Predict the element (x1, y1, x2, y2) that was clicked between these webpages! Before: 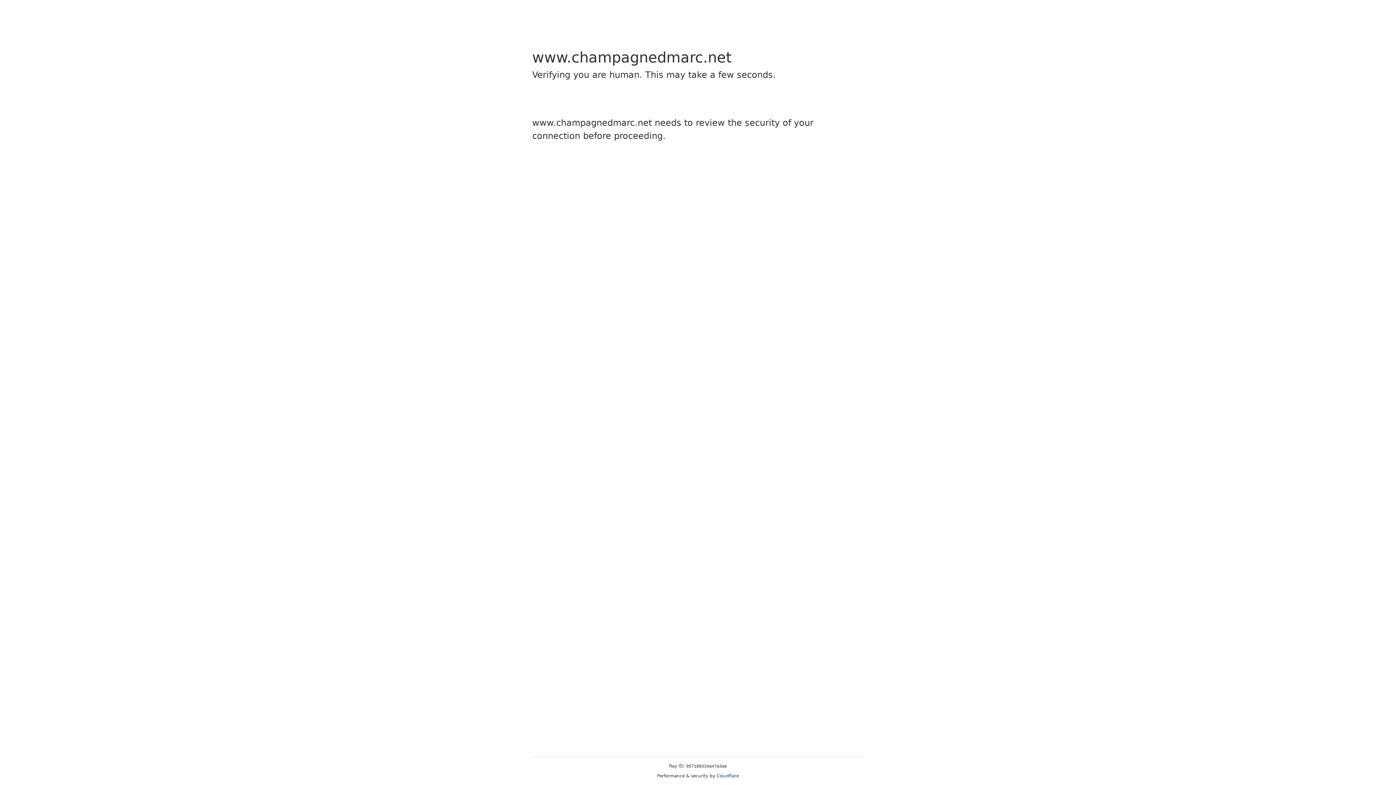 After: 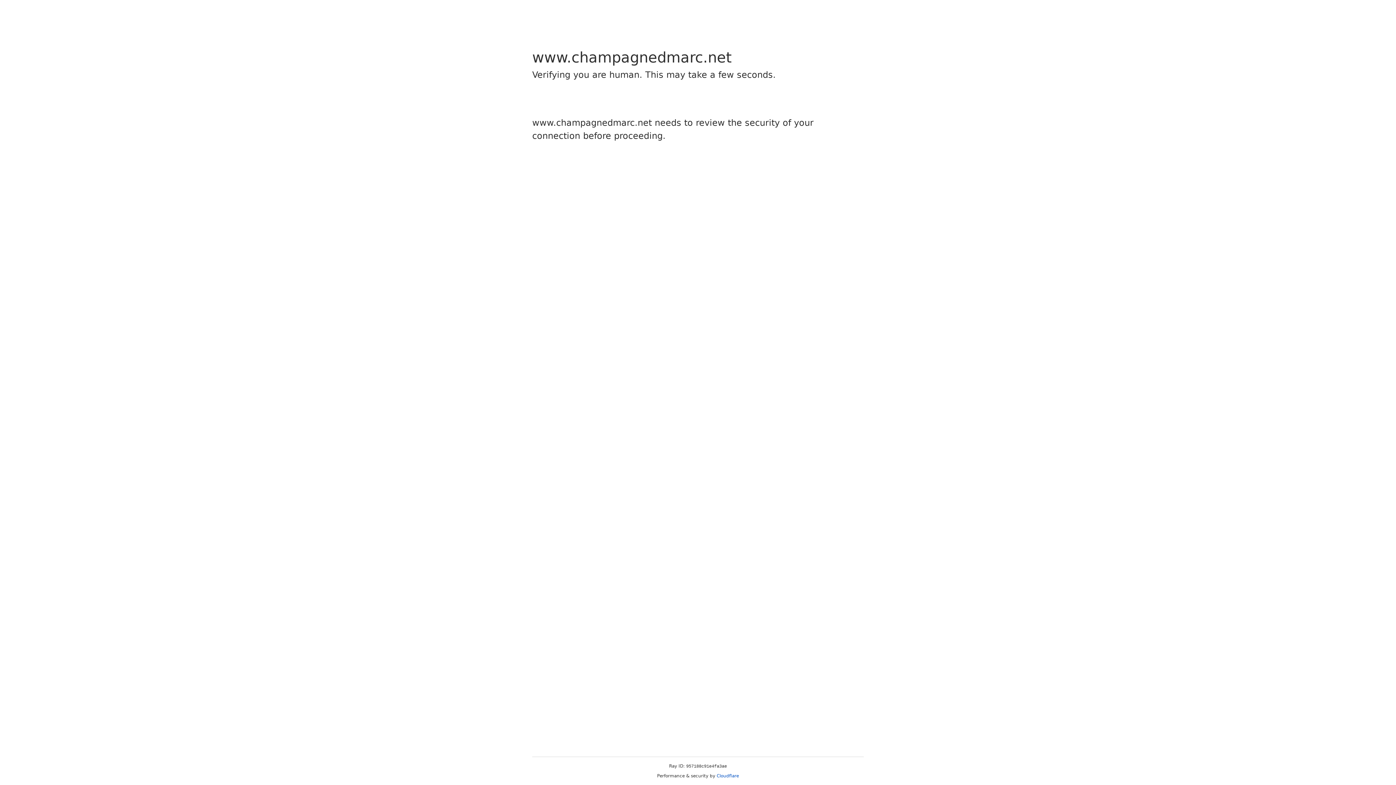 Action: bbox: (716, 773, 739, 778) label: Cloudflare